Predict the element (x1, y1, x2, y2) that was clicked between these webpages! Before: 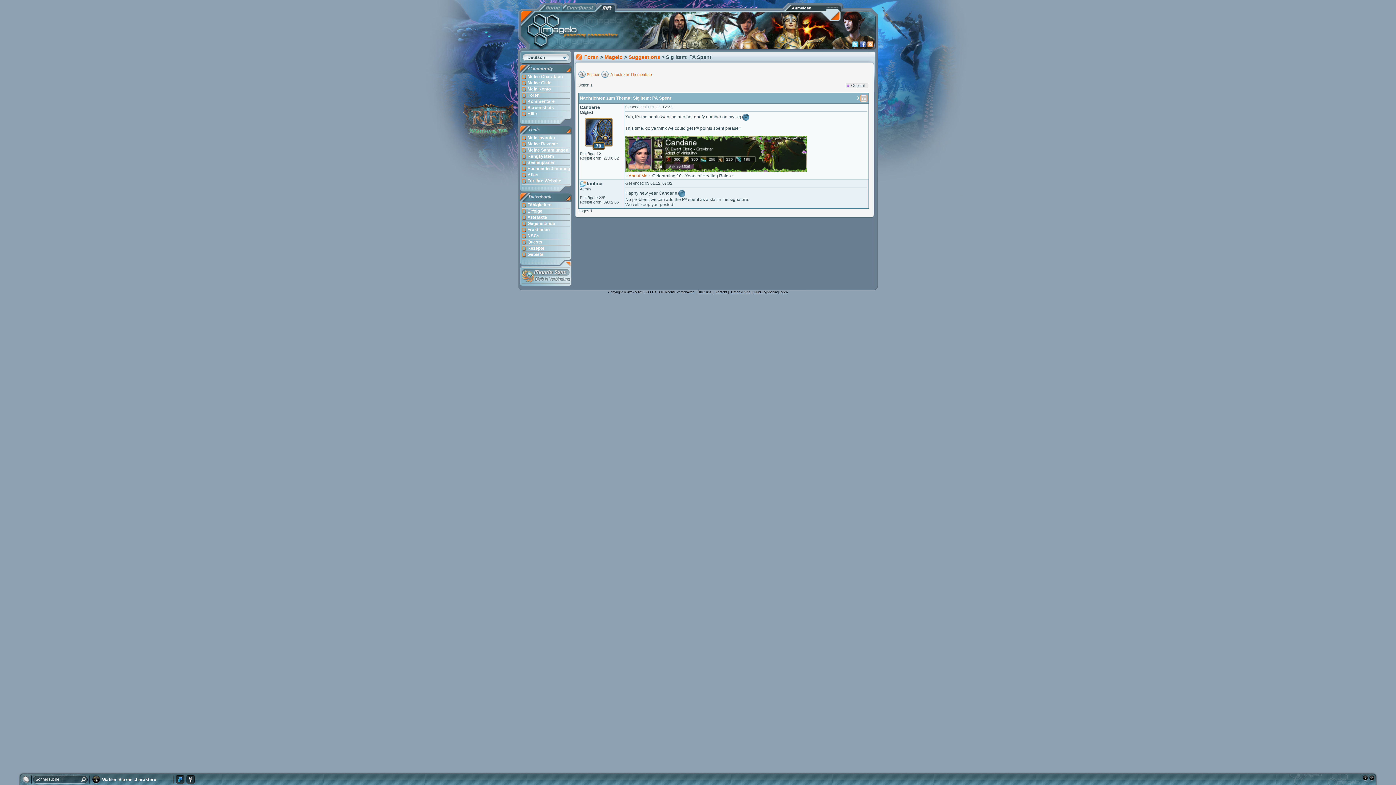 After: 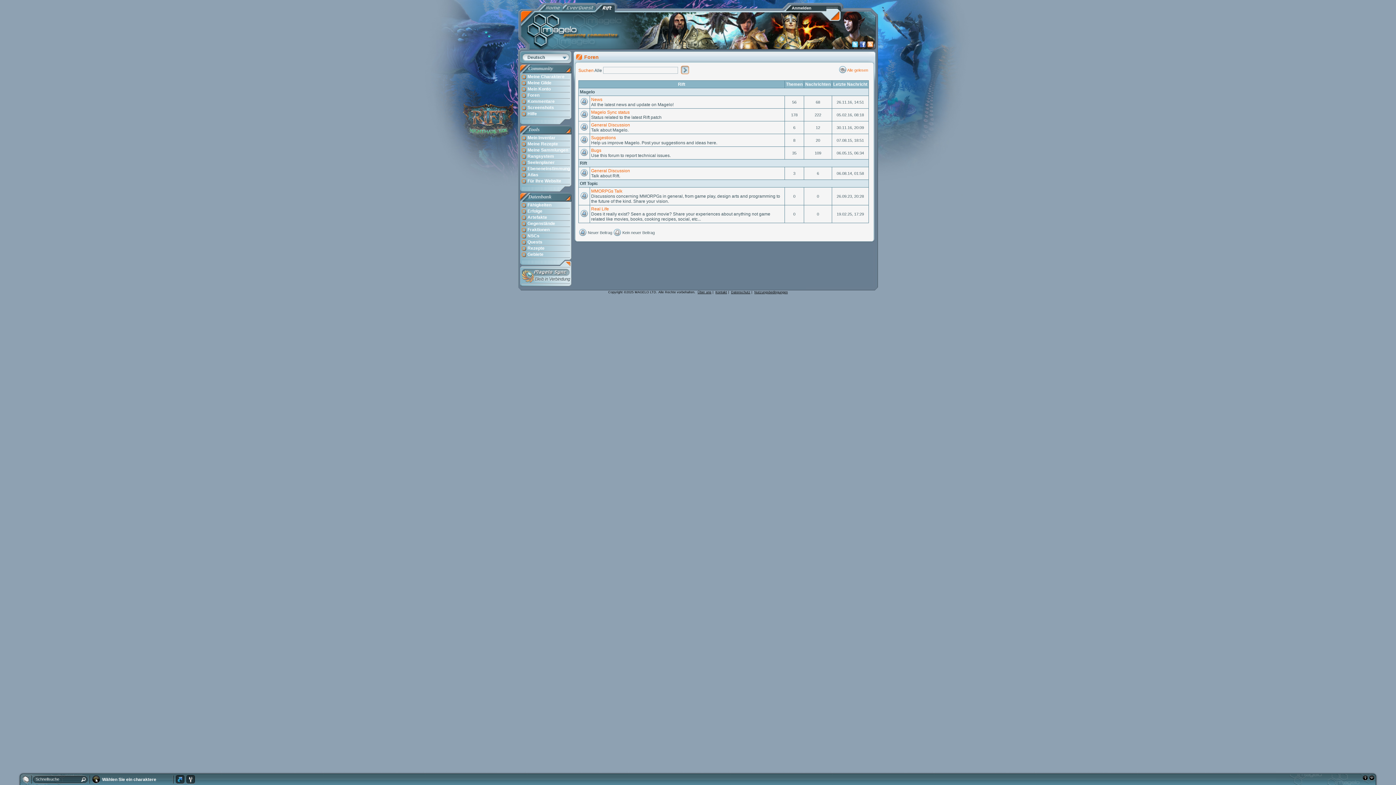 Action: label: Foren bbox: (584, 54, 598, 60)